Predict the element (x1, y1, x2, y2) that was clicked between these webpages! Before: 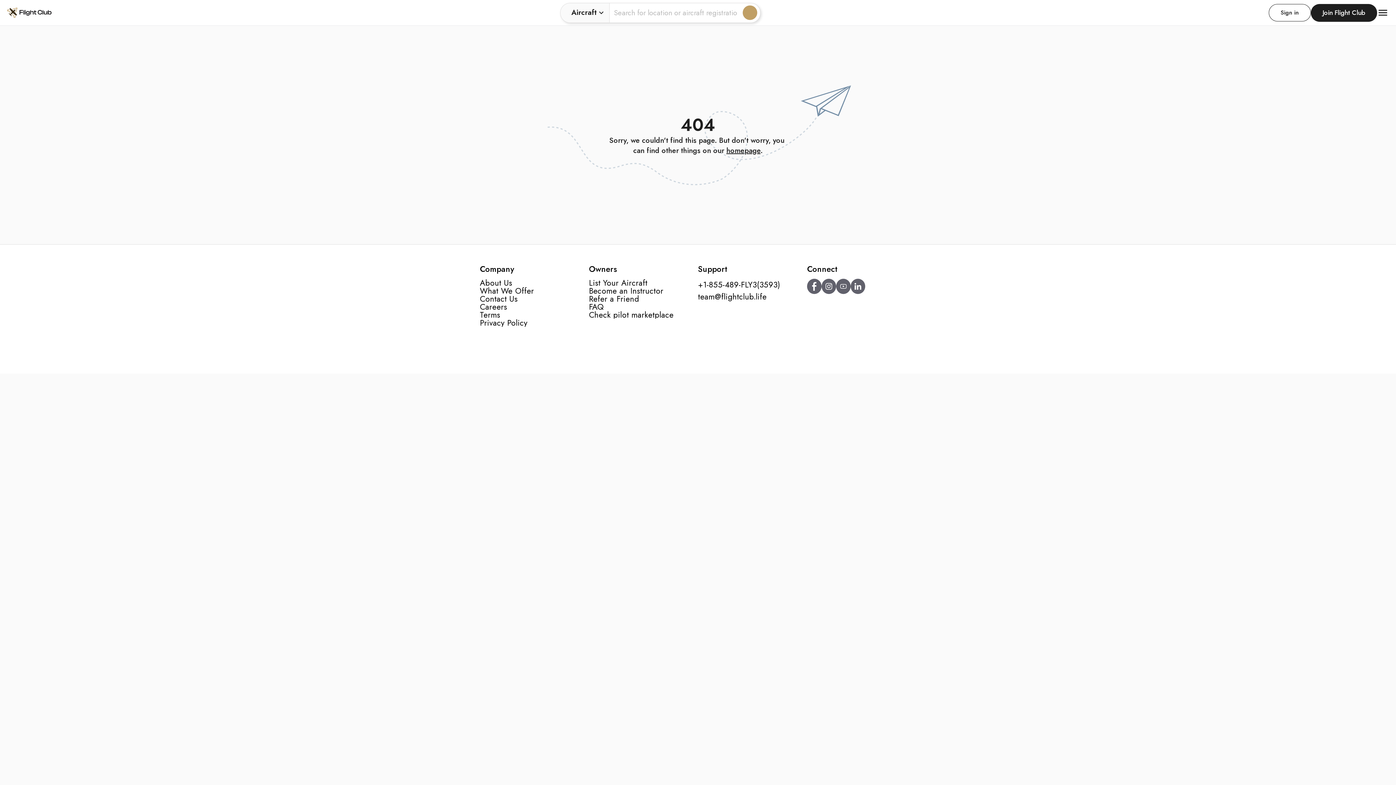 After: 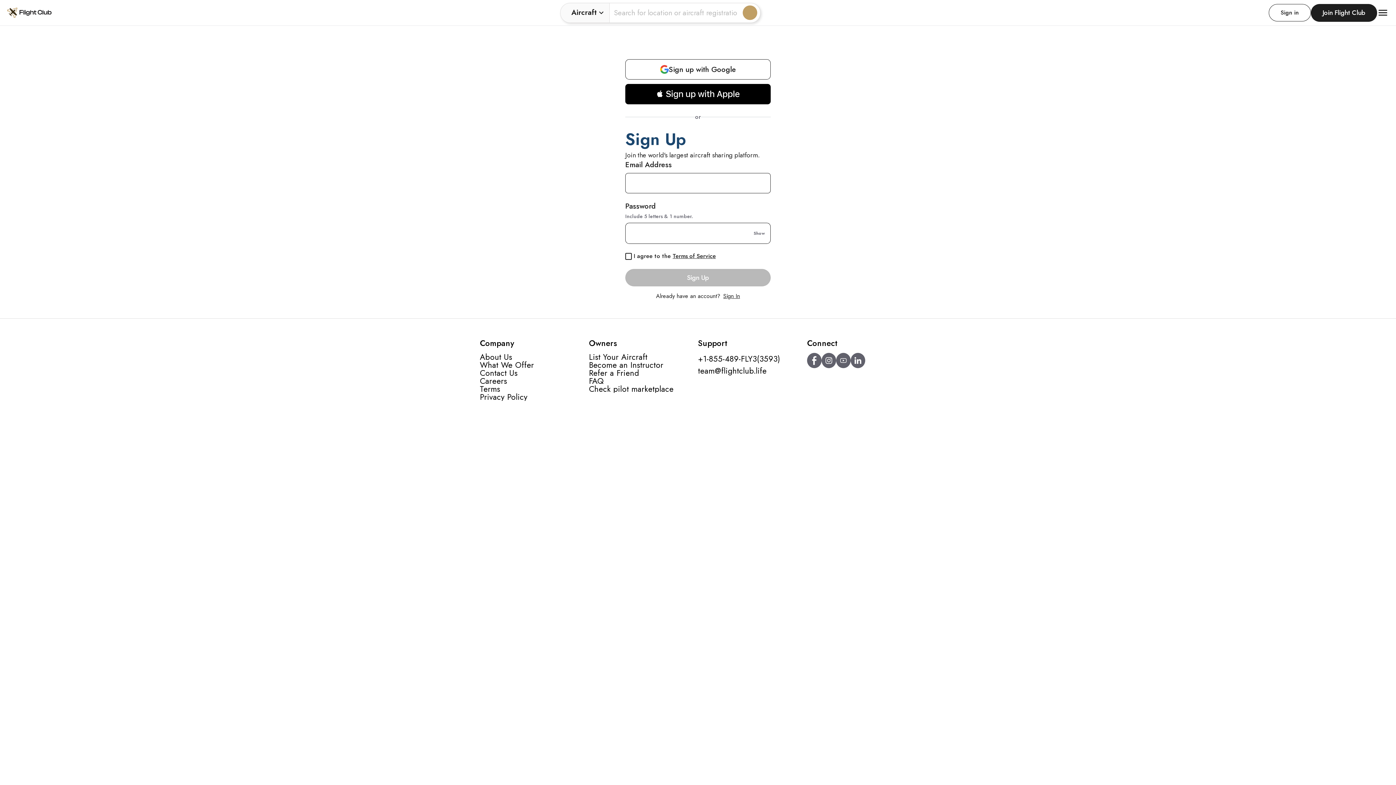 Action: bbox: (1311, 3, 1377, 21) label: Join Flight Club